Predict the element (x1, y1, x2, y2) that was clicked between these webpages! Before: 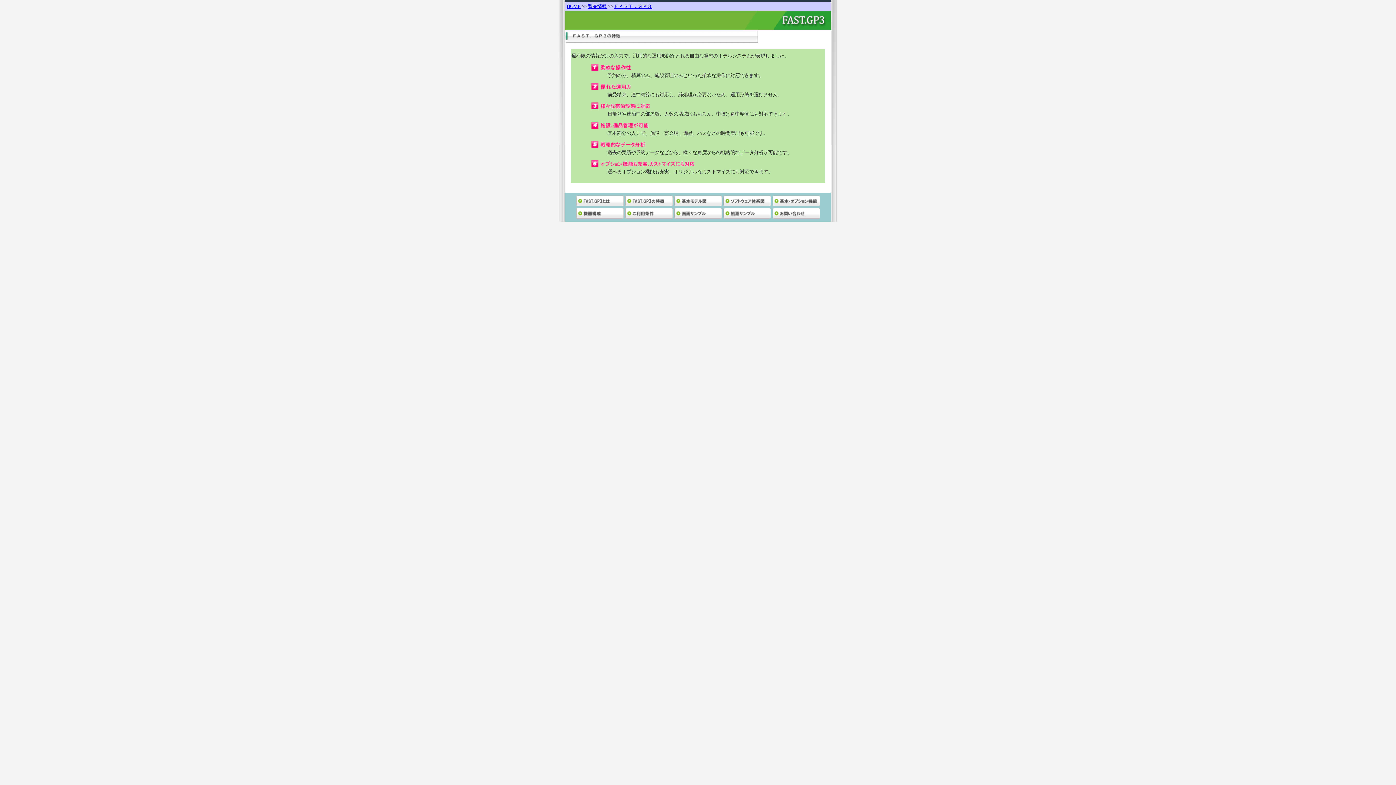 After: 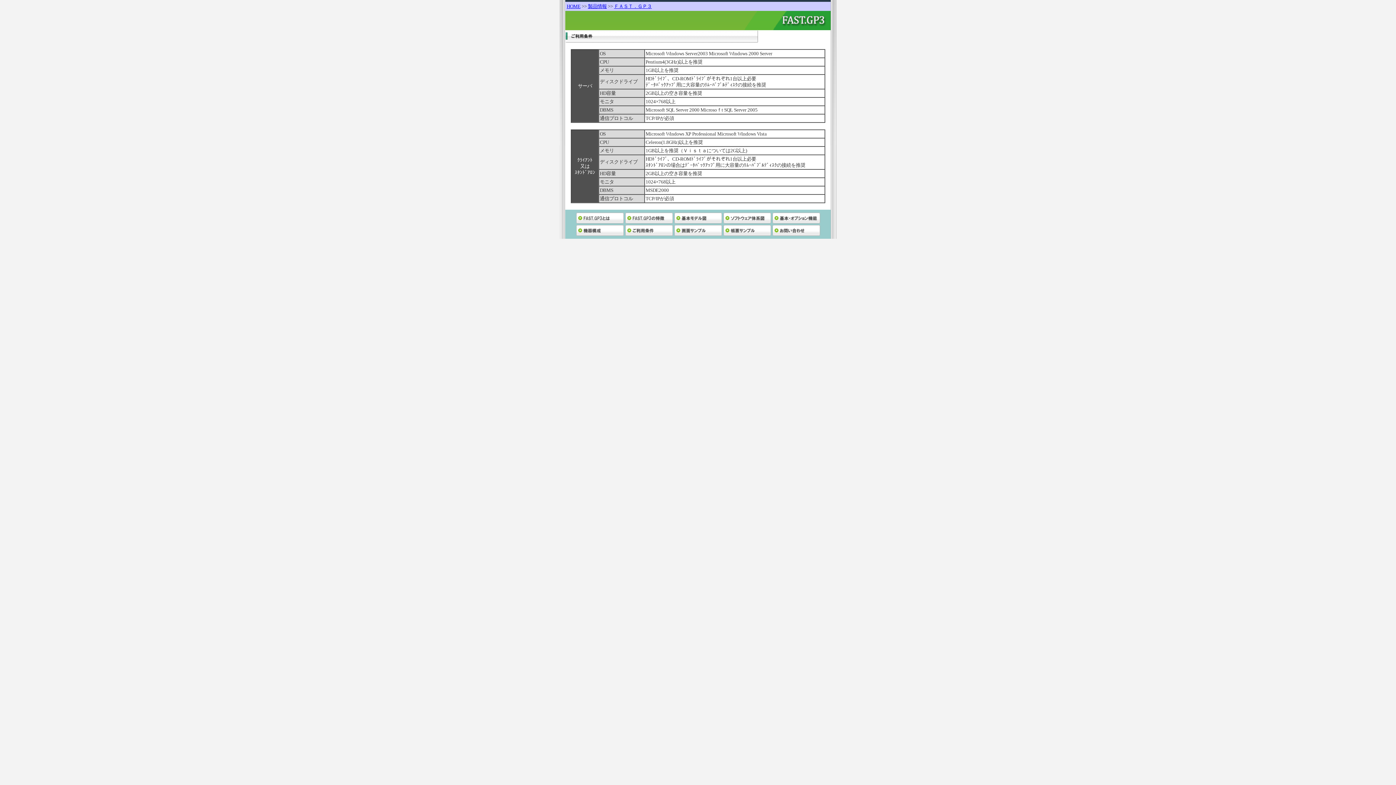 Action: bbox: (625, 213, 672, 220)